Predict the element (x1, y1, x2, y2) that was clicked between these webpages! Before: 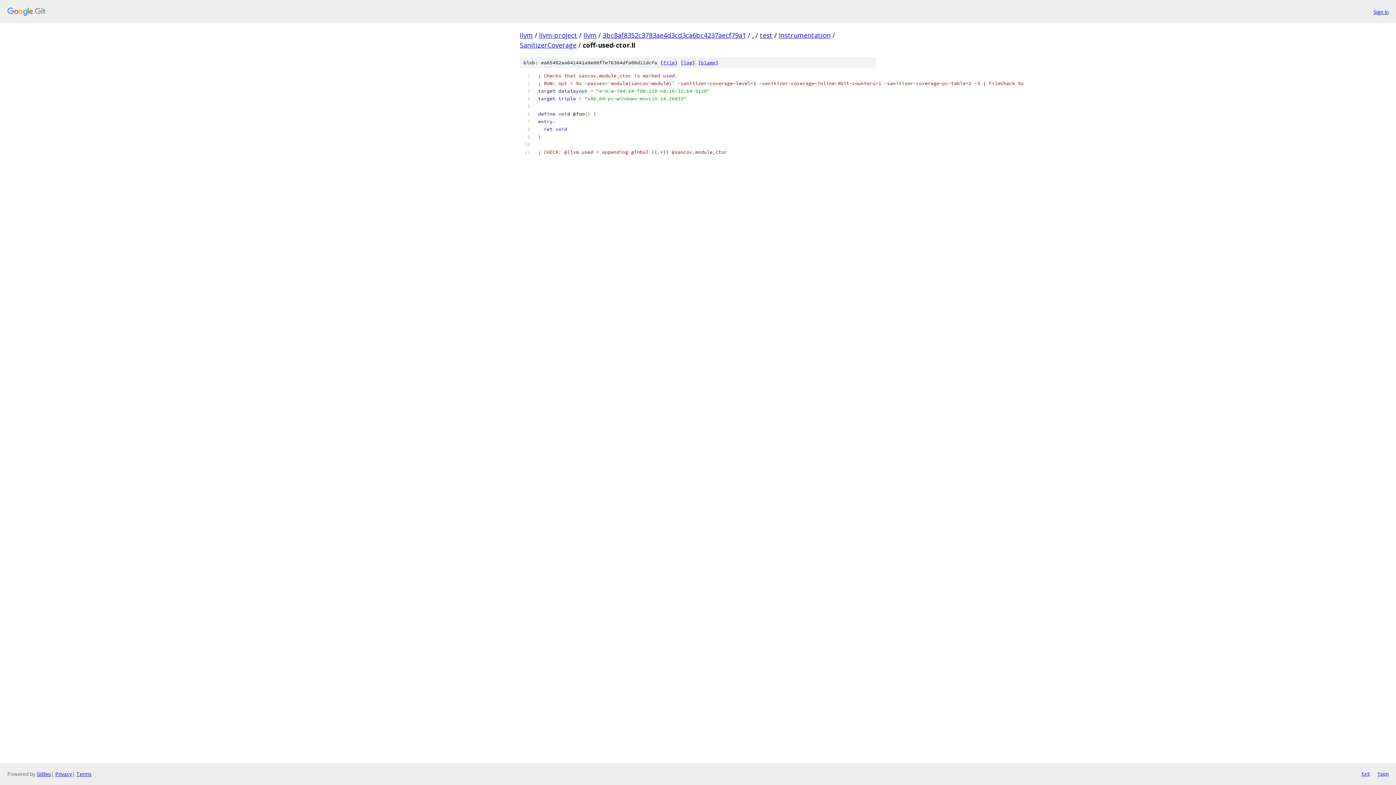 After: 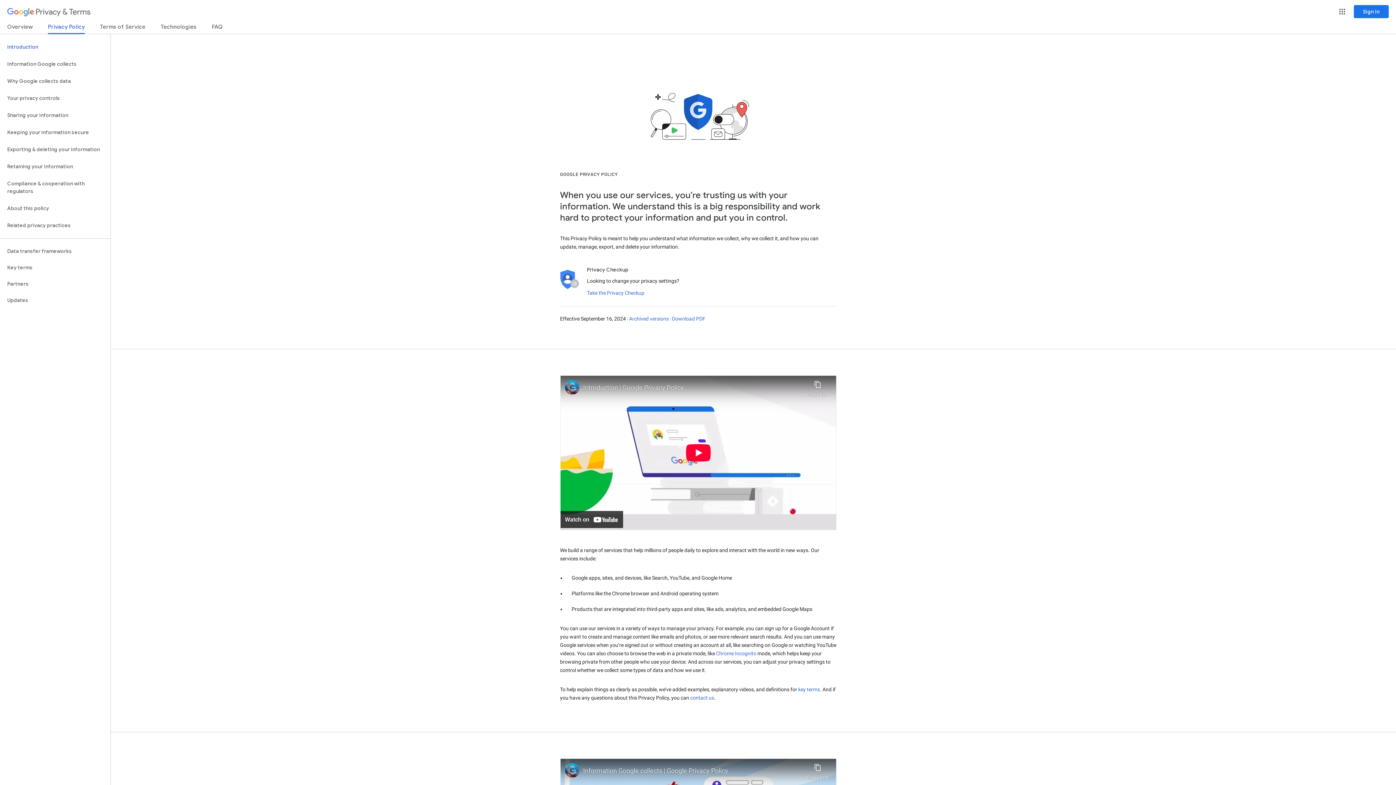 Action: bbox: (55, 770, 72, 777) label: Privacy